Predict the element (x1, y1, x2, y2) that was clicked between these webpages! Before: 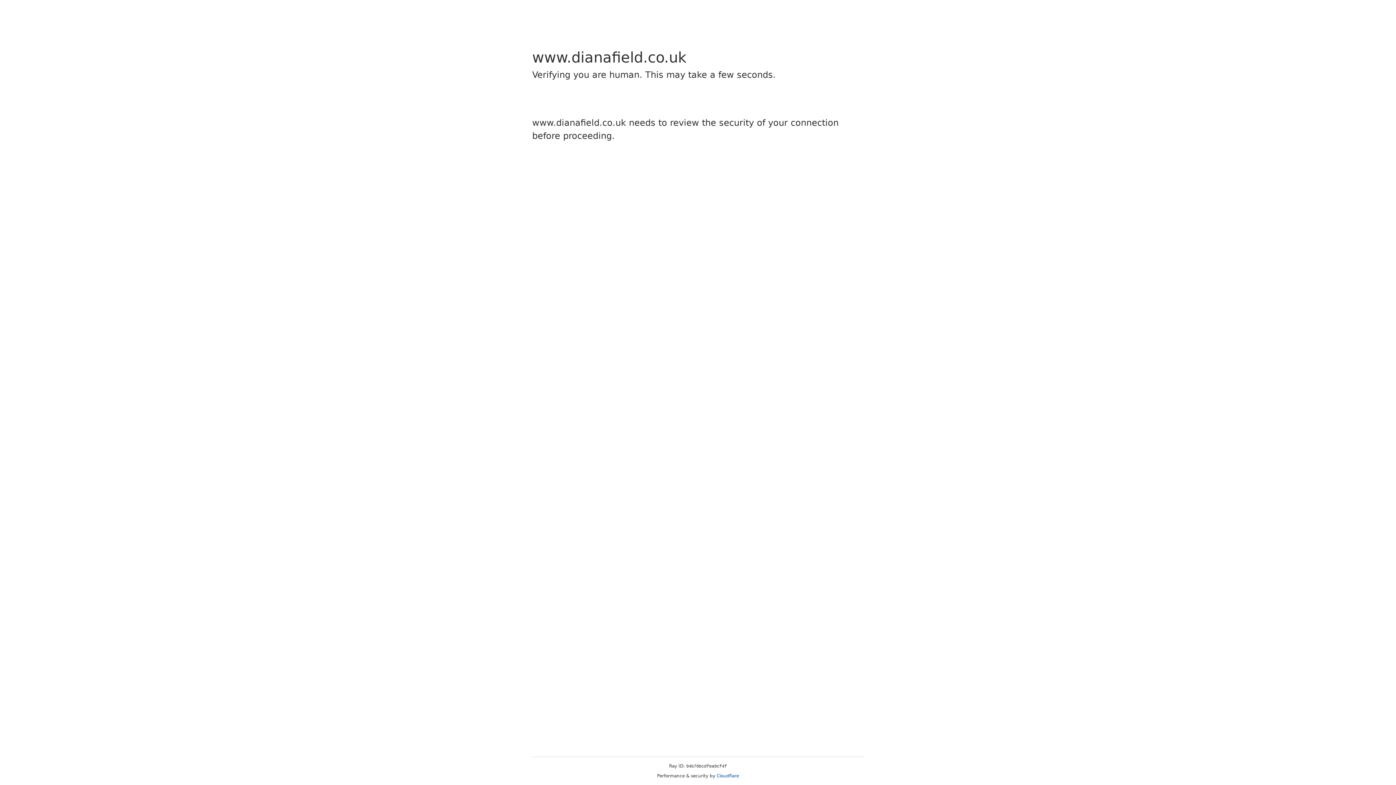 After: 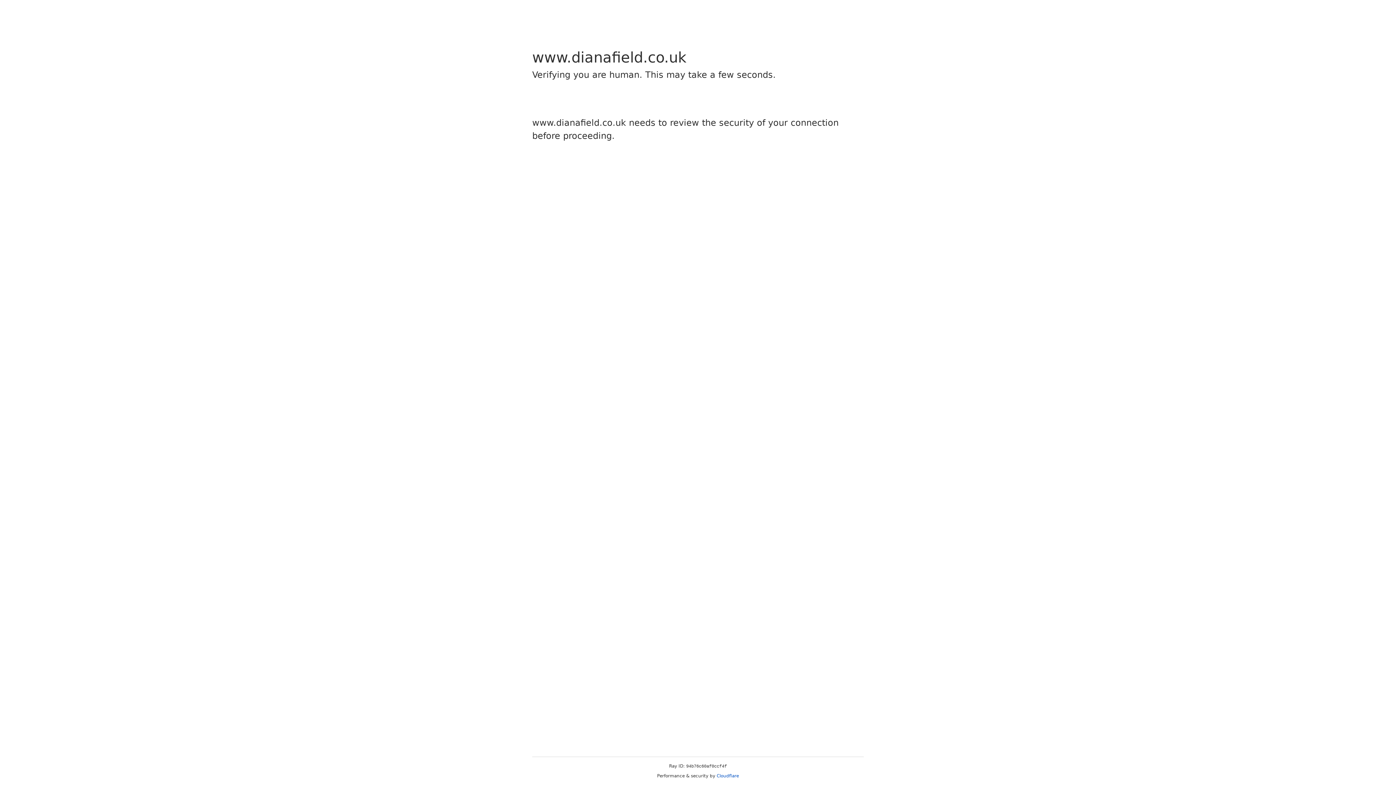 Action: label: Cloudflare bbox: (716, 773, 739, 778)